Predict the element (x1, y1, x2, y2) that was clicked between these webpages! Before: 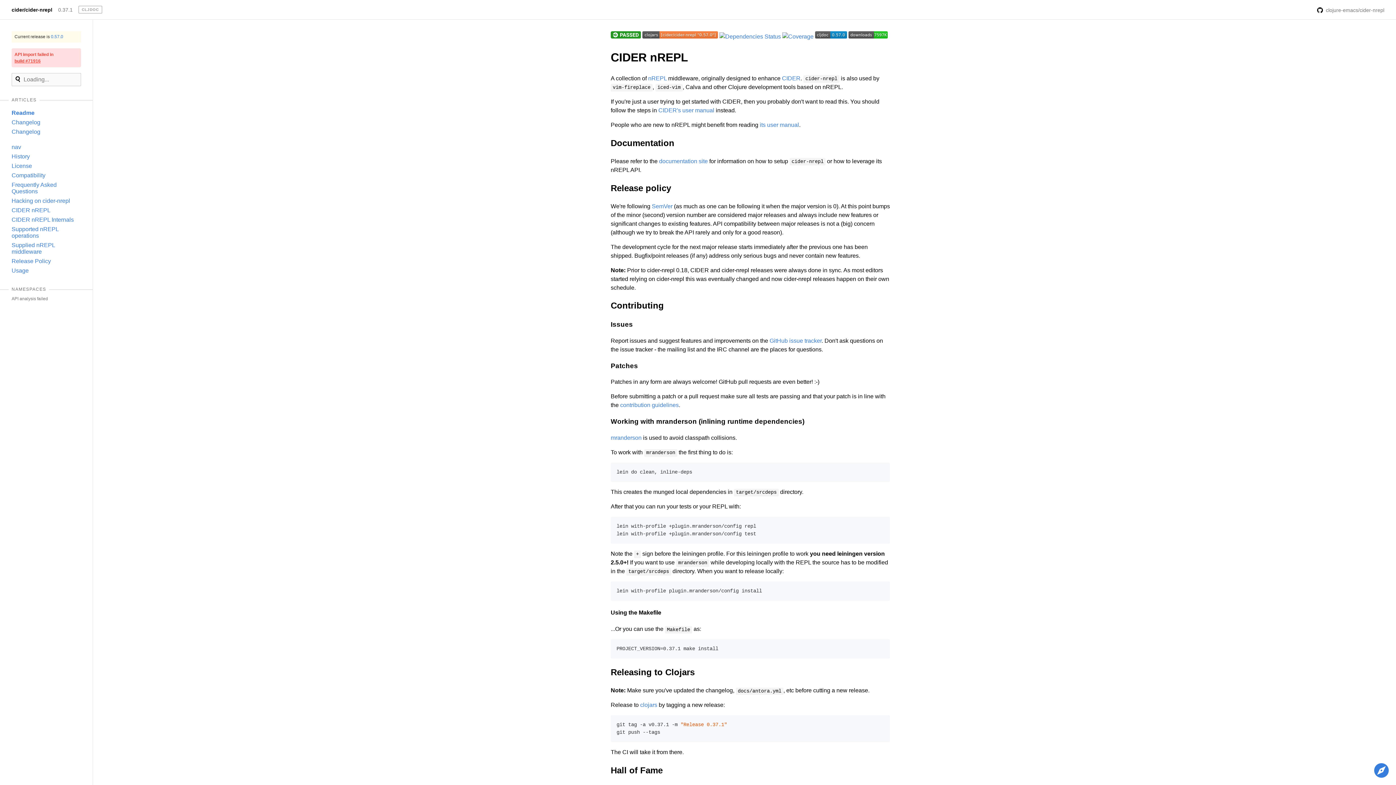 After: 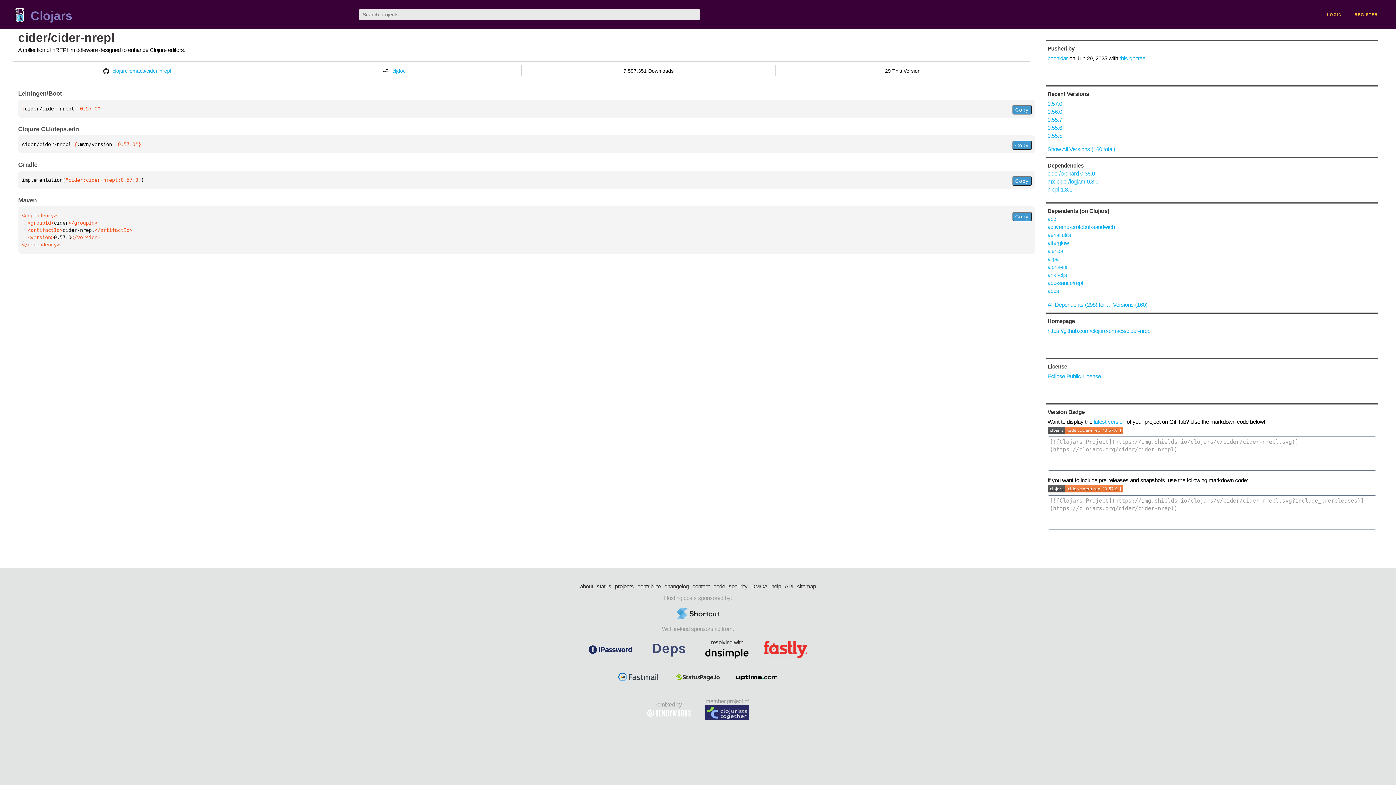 Action: bbox: (642, 33, 718, 39)